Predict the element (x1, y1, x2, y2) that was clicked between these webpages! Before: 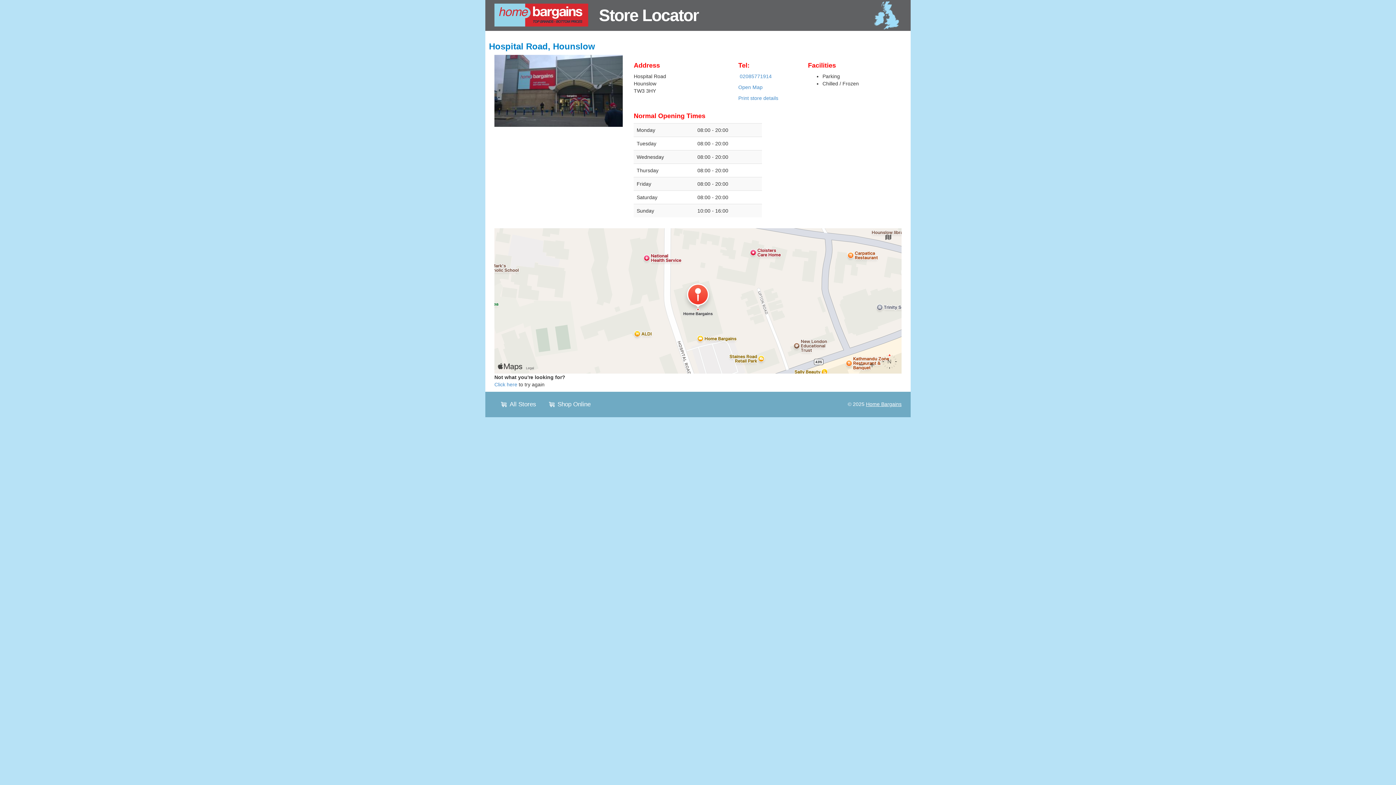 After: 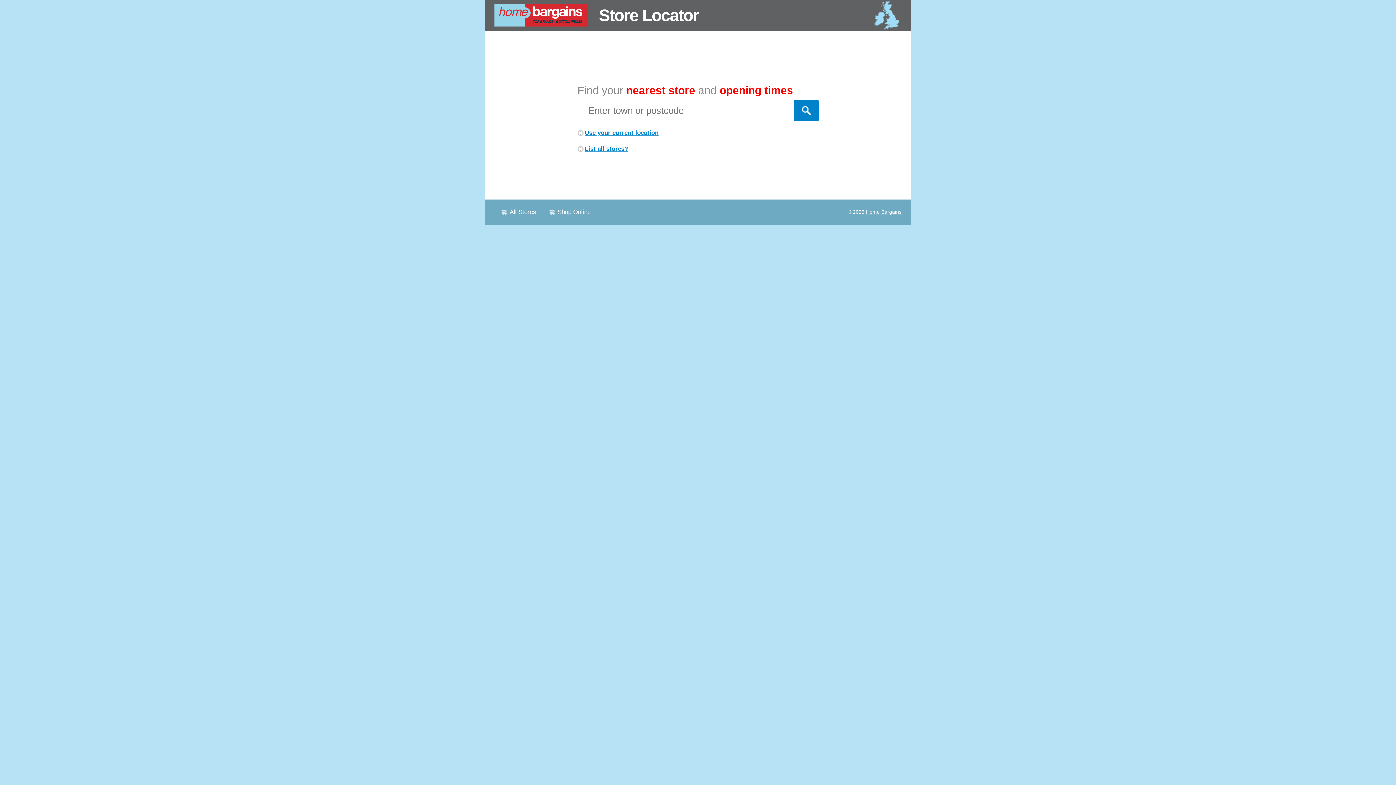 Action: label: Click here bbox: (494, 381, 517, 387)